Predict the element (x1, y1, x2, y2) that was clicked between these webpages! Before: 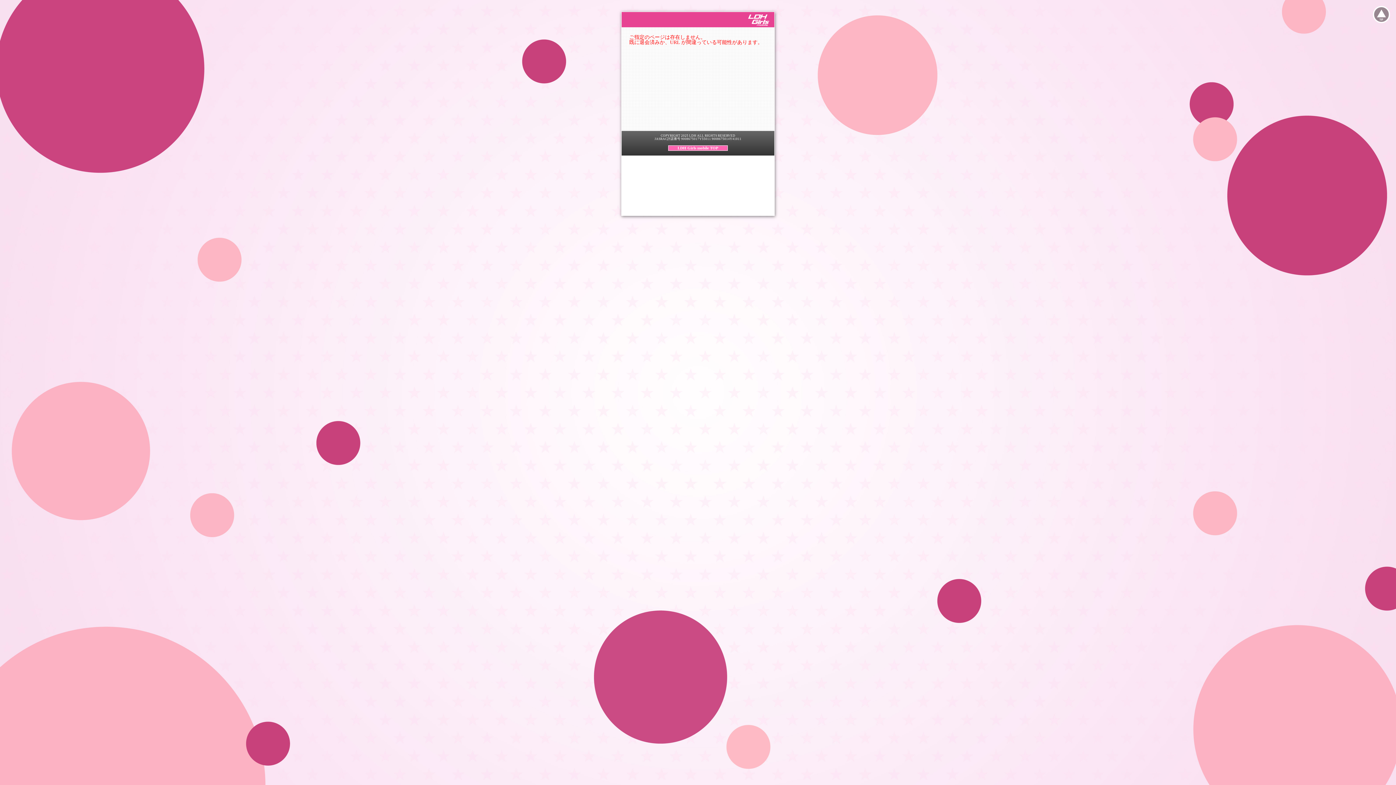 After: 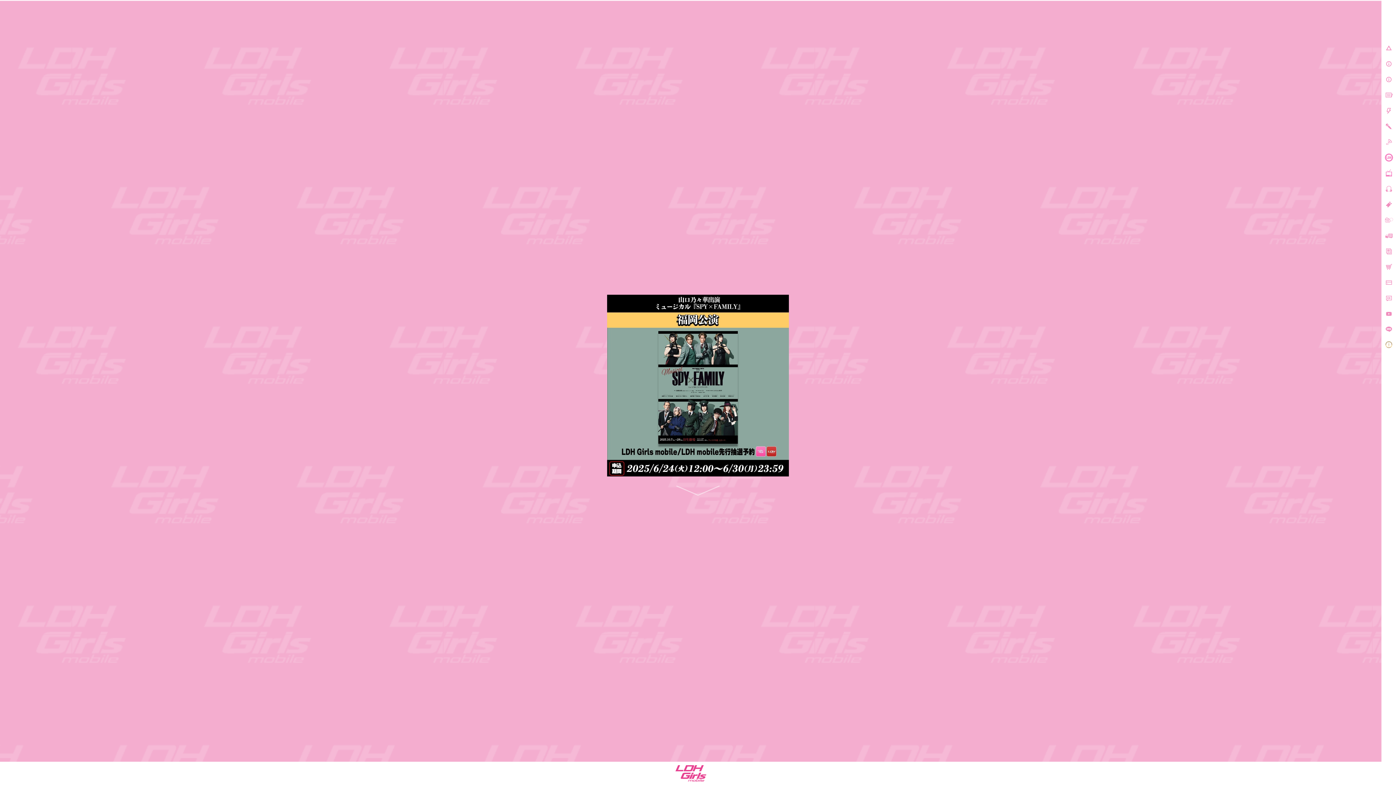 Action: label: LDH Girls mobile TOP bbox: (668, 145, 727, 150)